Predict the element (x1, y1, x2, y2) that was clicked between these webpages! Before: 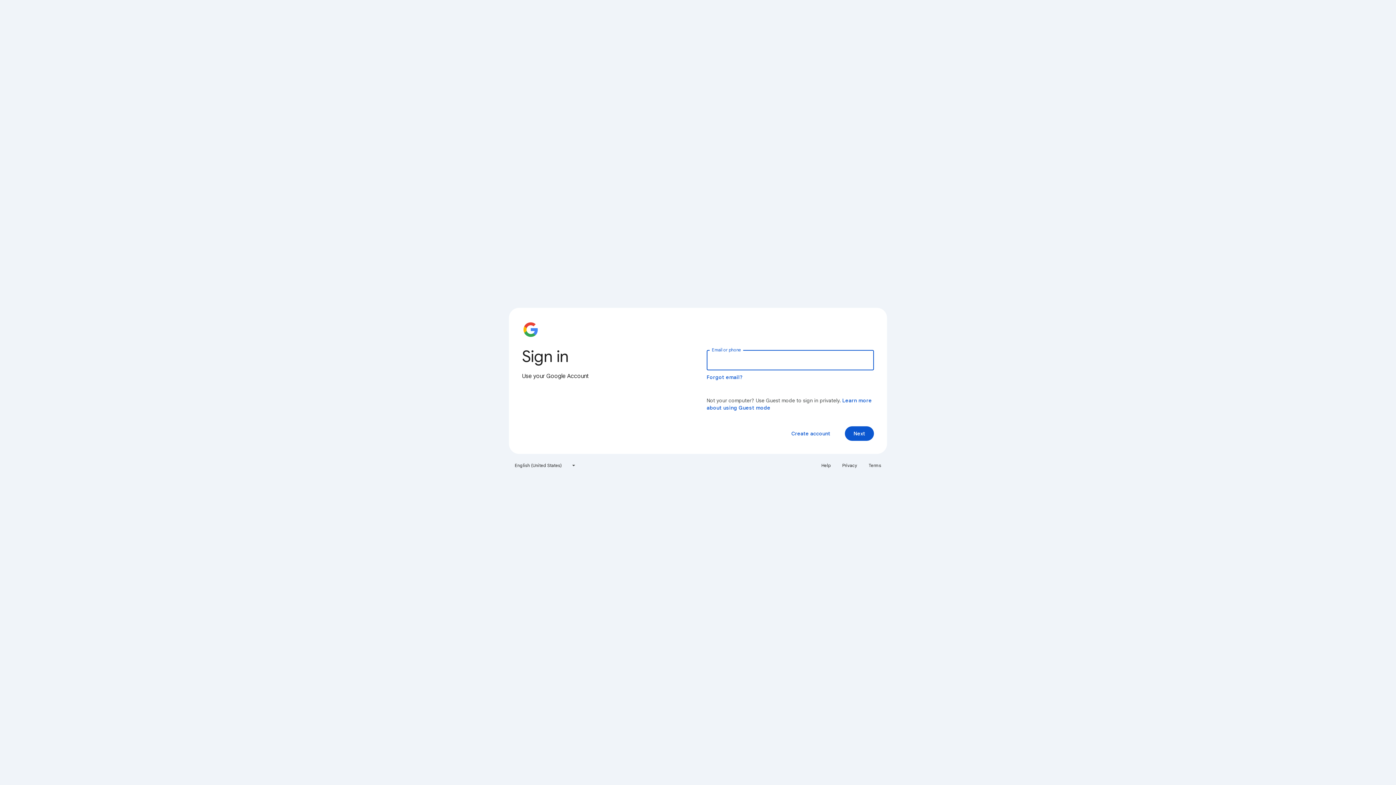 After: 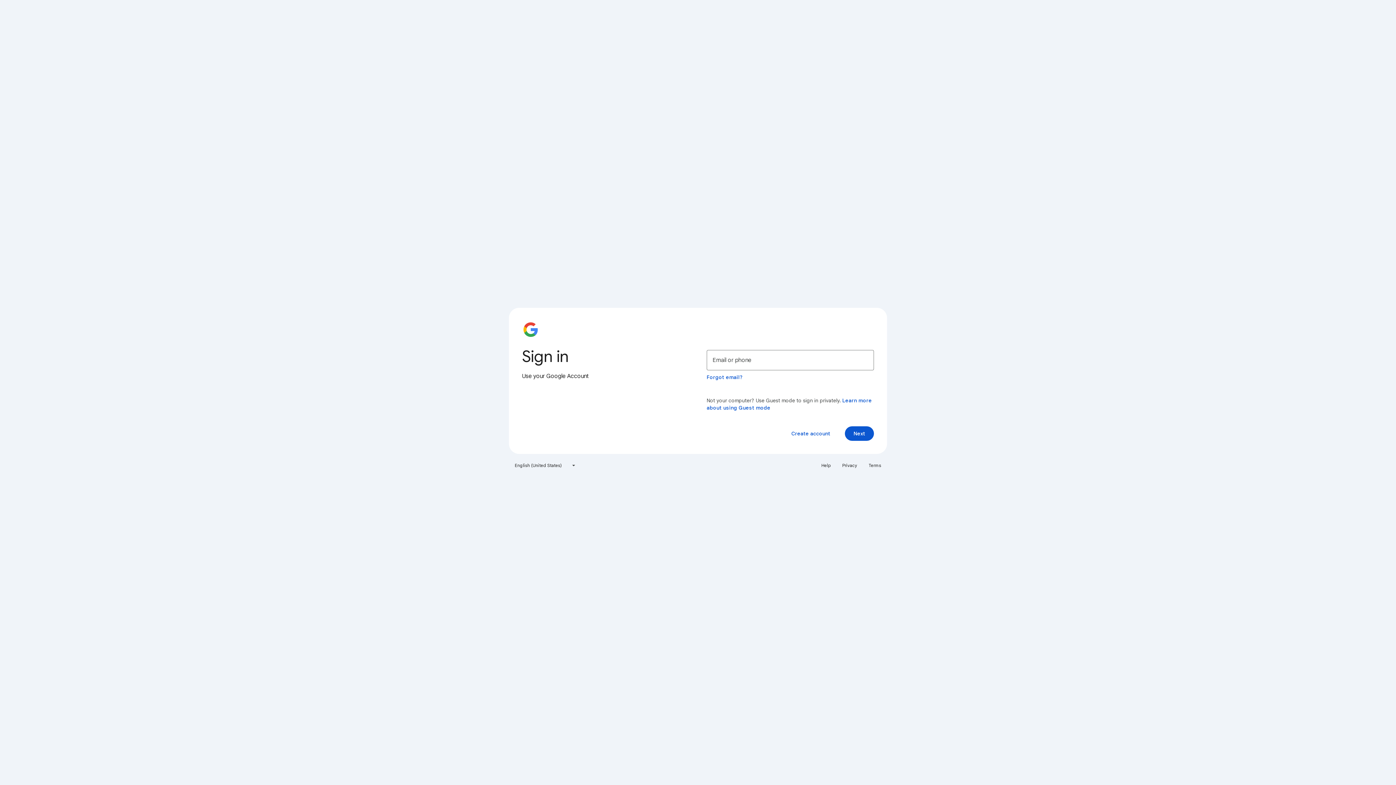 Action: label: Help bbox: (817, 460, 835, 471)